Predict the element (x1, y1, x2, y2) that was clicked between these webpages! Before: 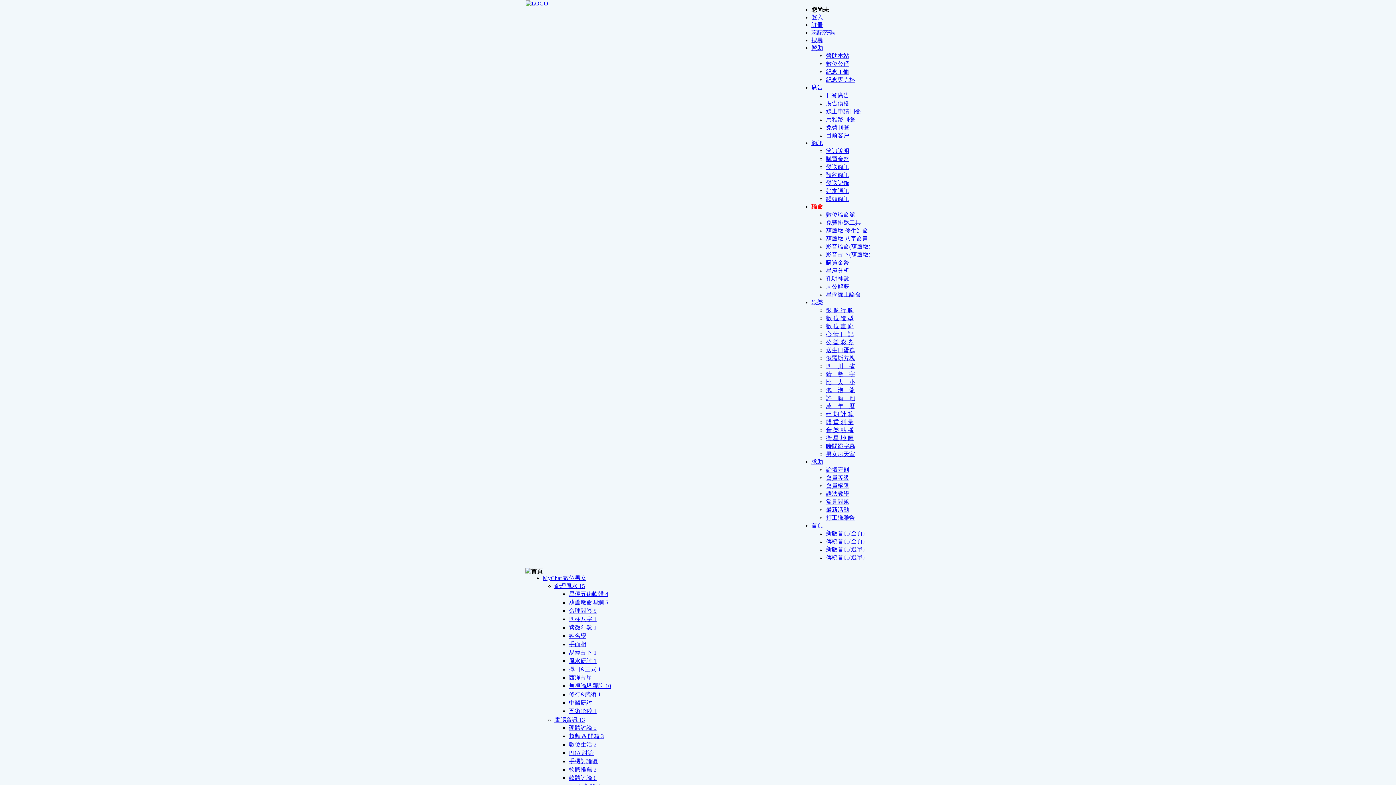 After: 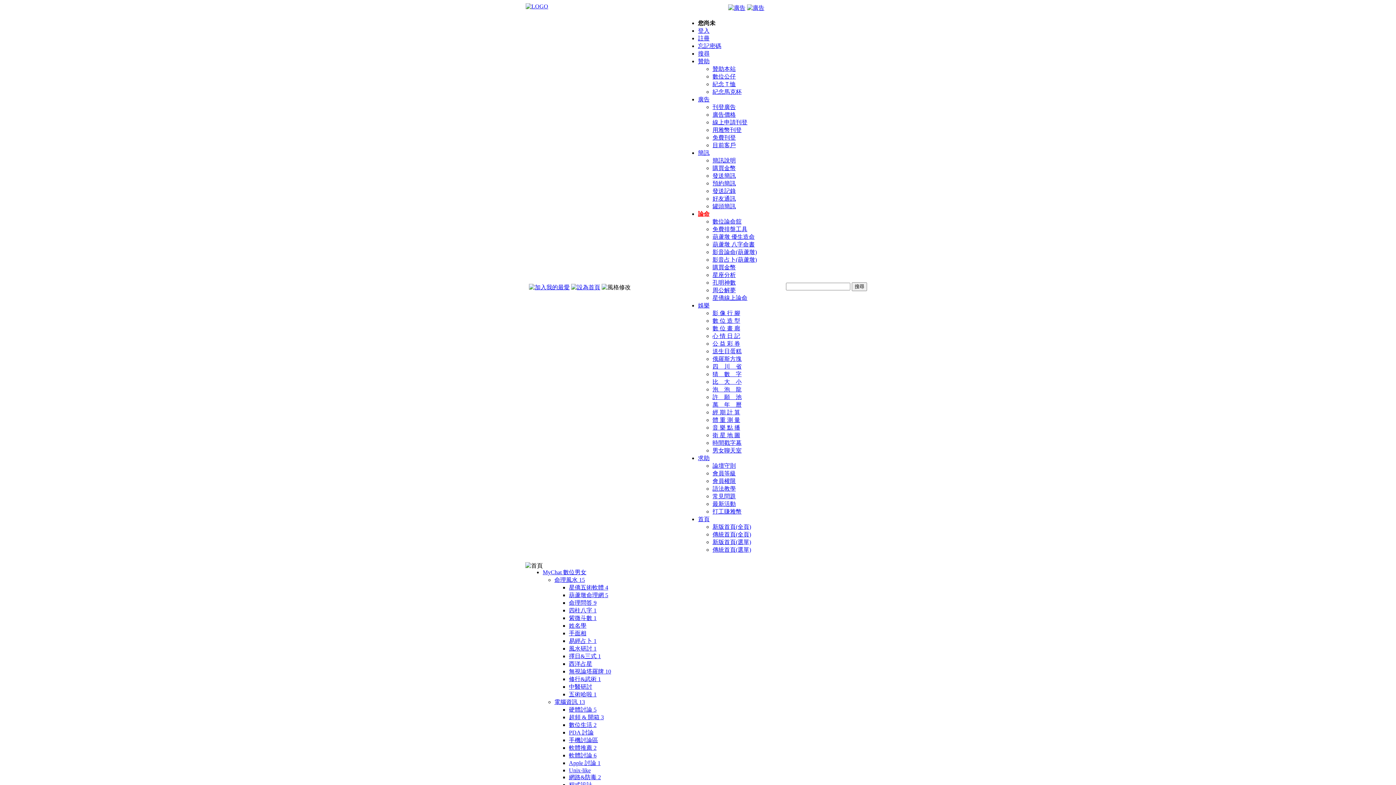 Action: label: 常見問題 bbox: (826, 498, 849, 505)